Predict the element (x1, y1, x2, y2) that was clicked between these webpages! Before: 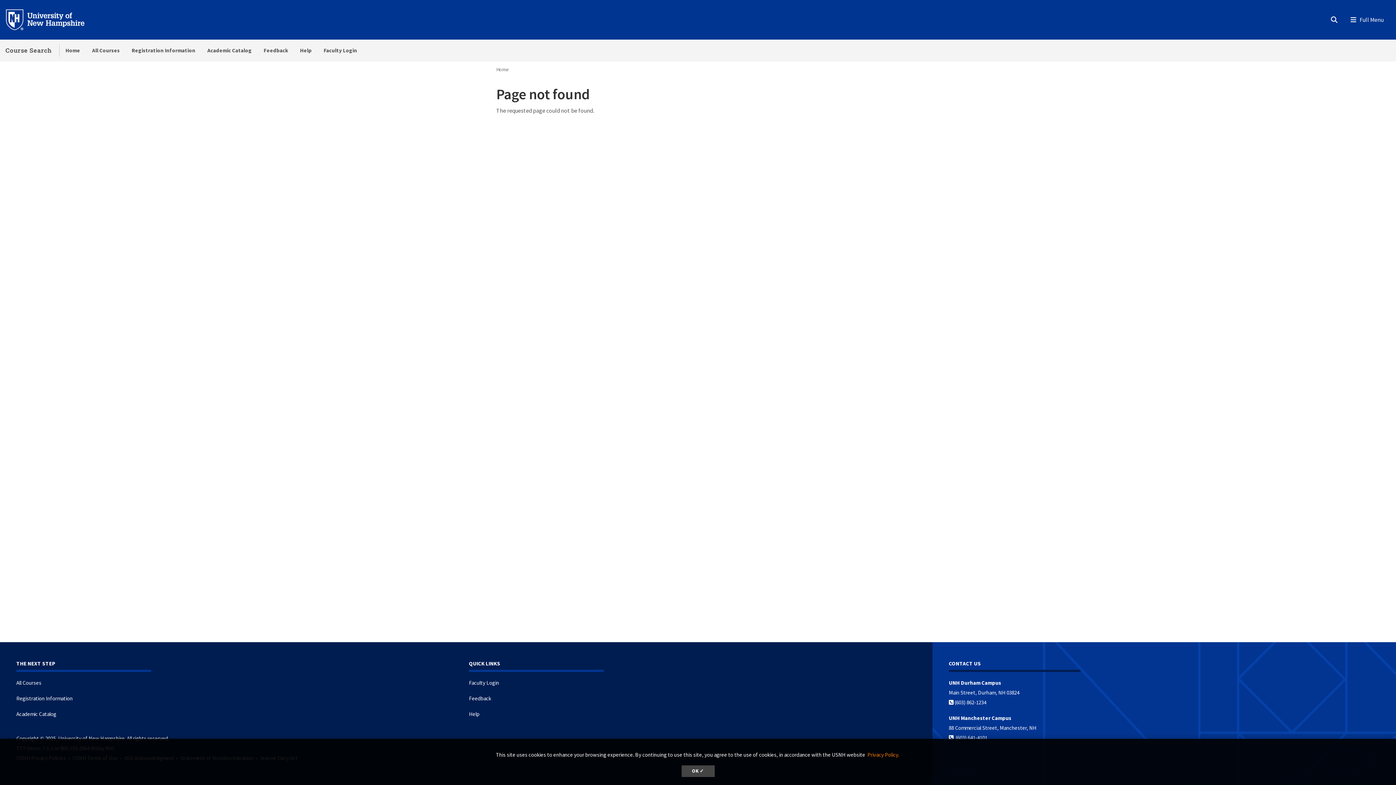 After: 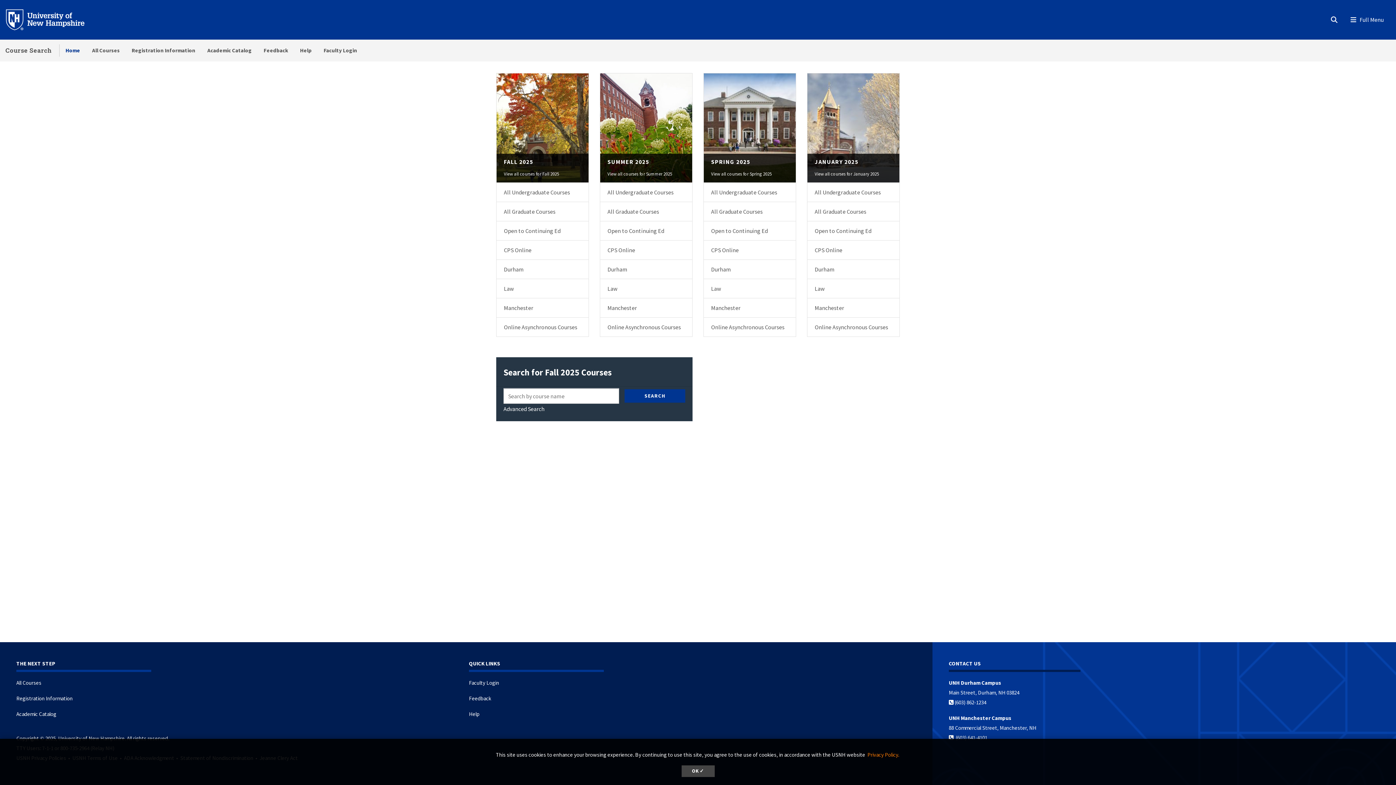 Action: label: Course Search bbox: (5, 46, 51, 54)